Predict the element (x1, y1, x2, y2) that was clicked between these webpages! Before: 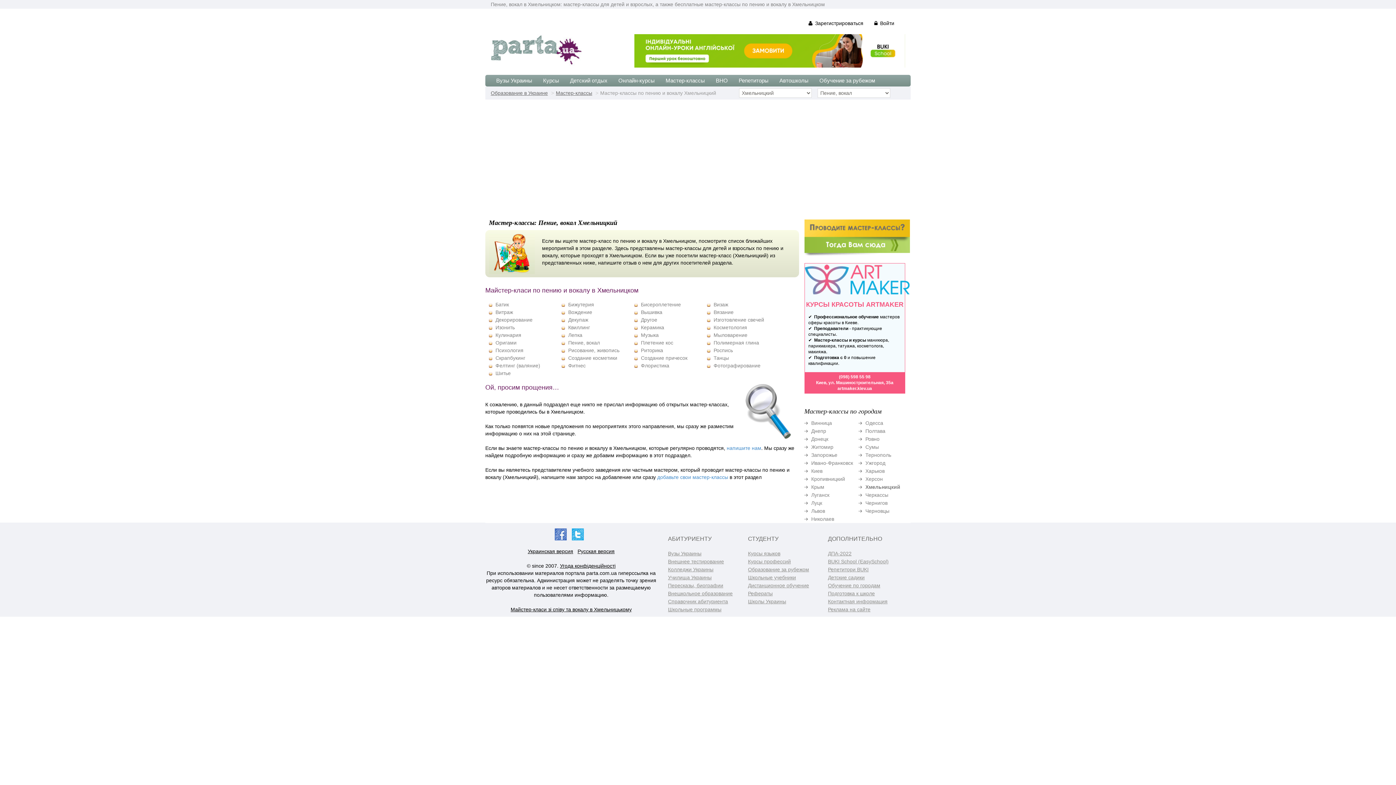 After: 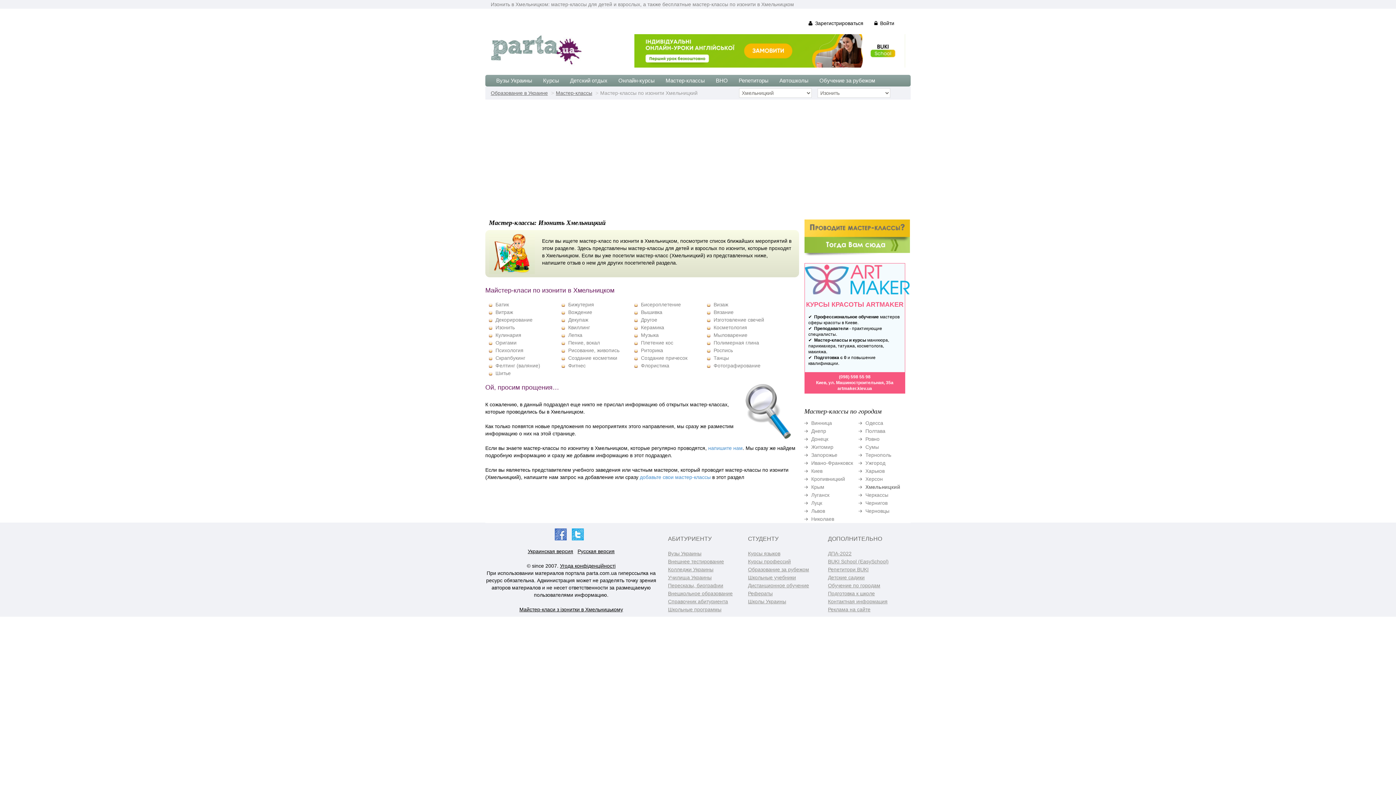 Action: label: Изонить bbox: (495, 324, 514, 330)